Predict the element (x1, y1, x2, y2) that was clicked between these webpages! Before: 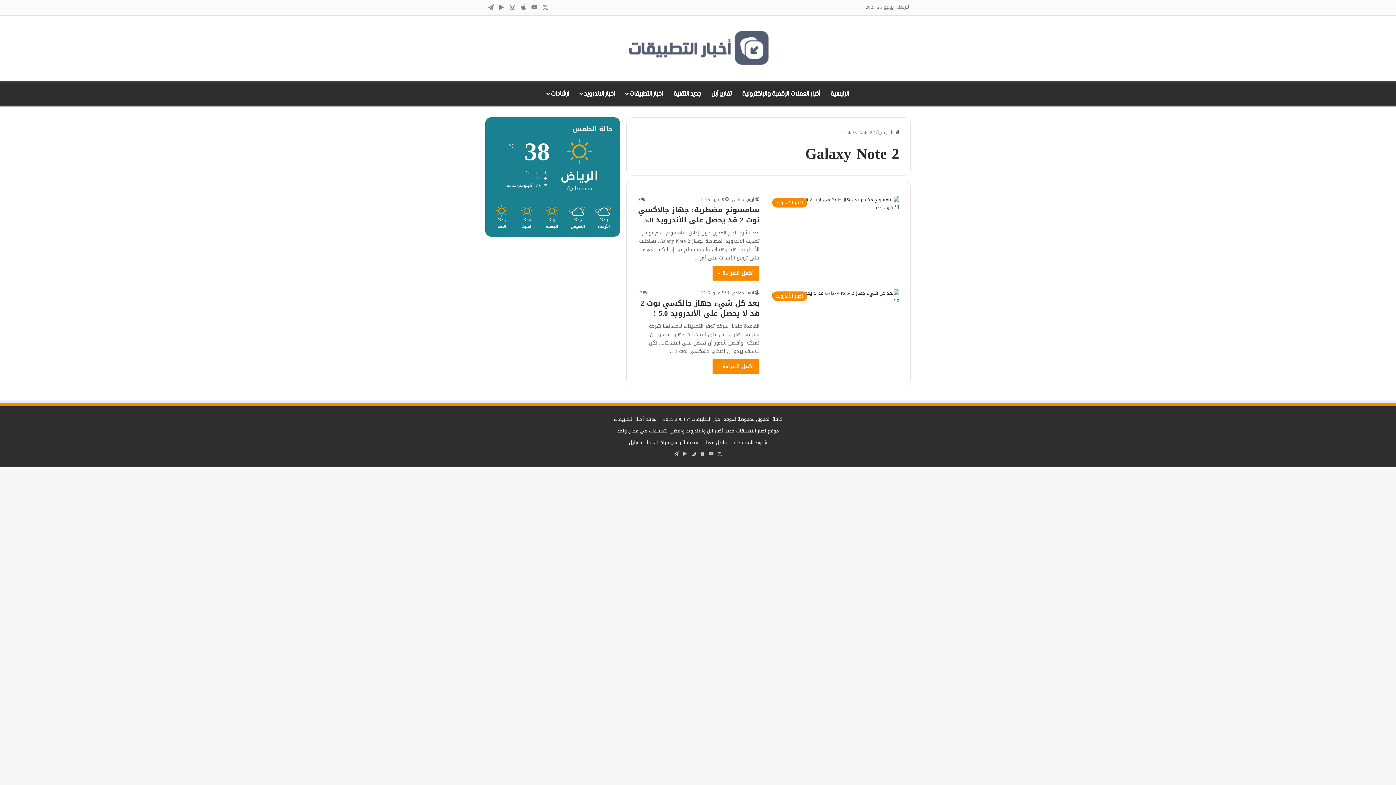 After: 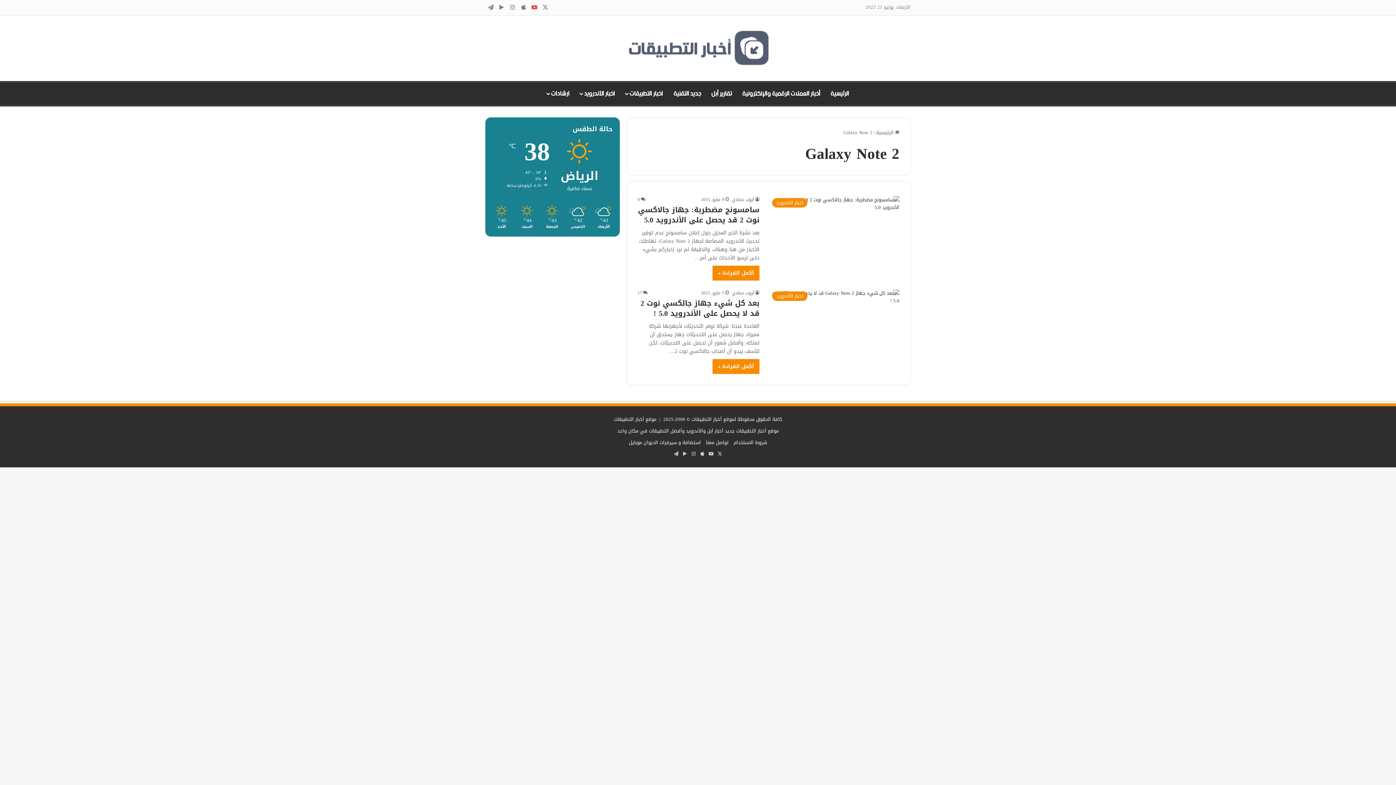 Action: bbox: (529, 0, 540, 15) label: ‫YouTube